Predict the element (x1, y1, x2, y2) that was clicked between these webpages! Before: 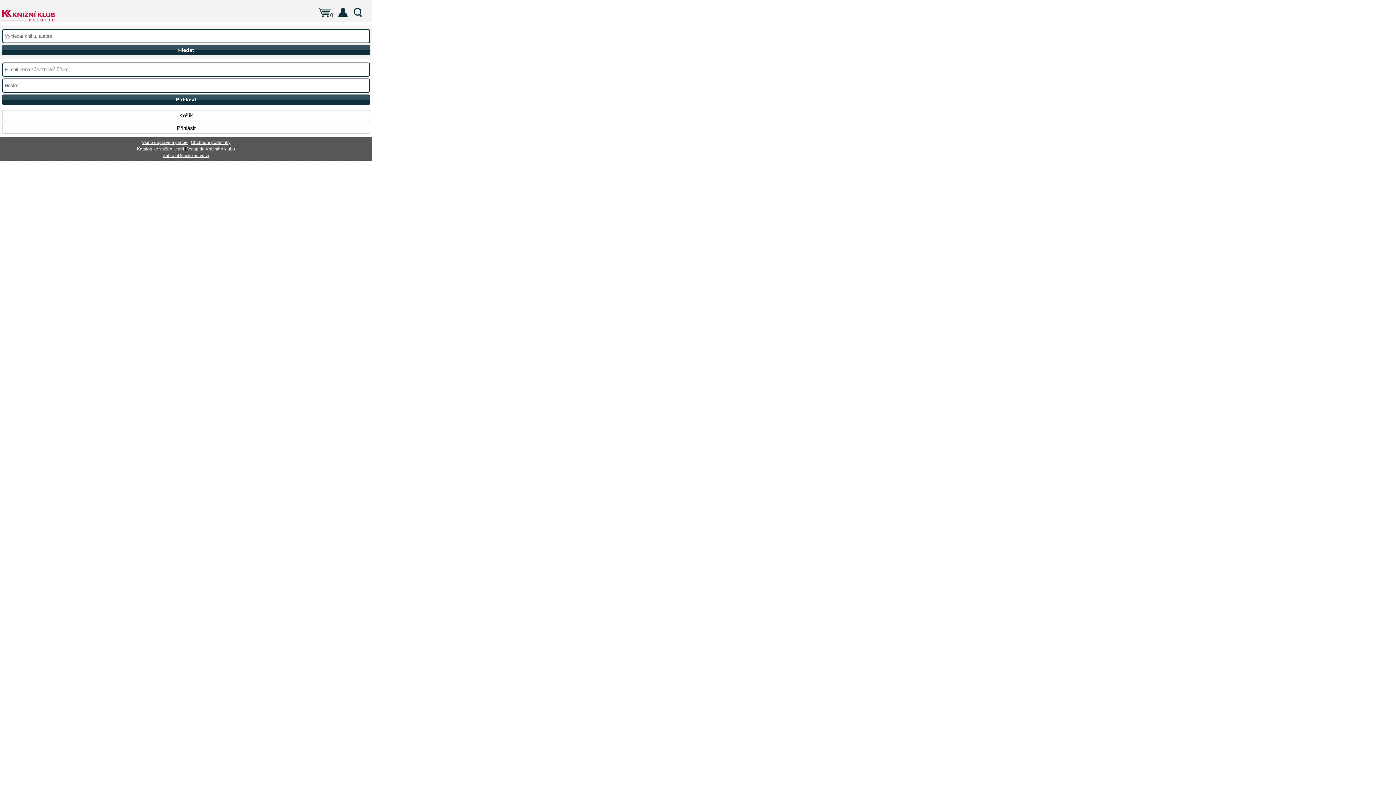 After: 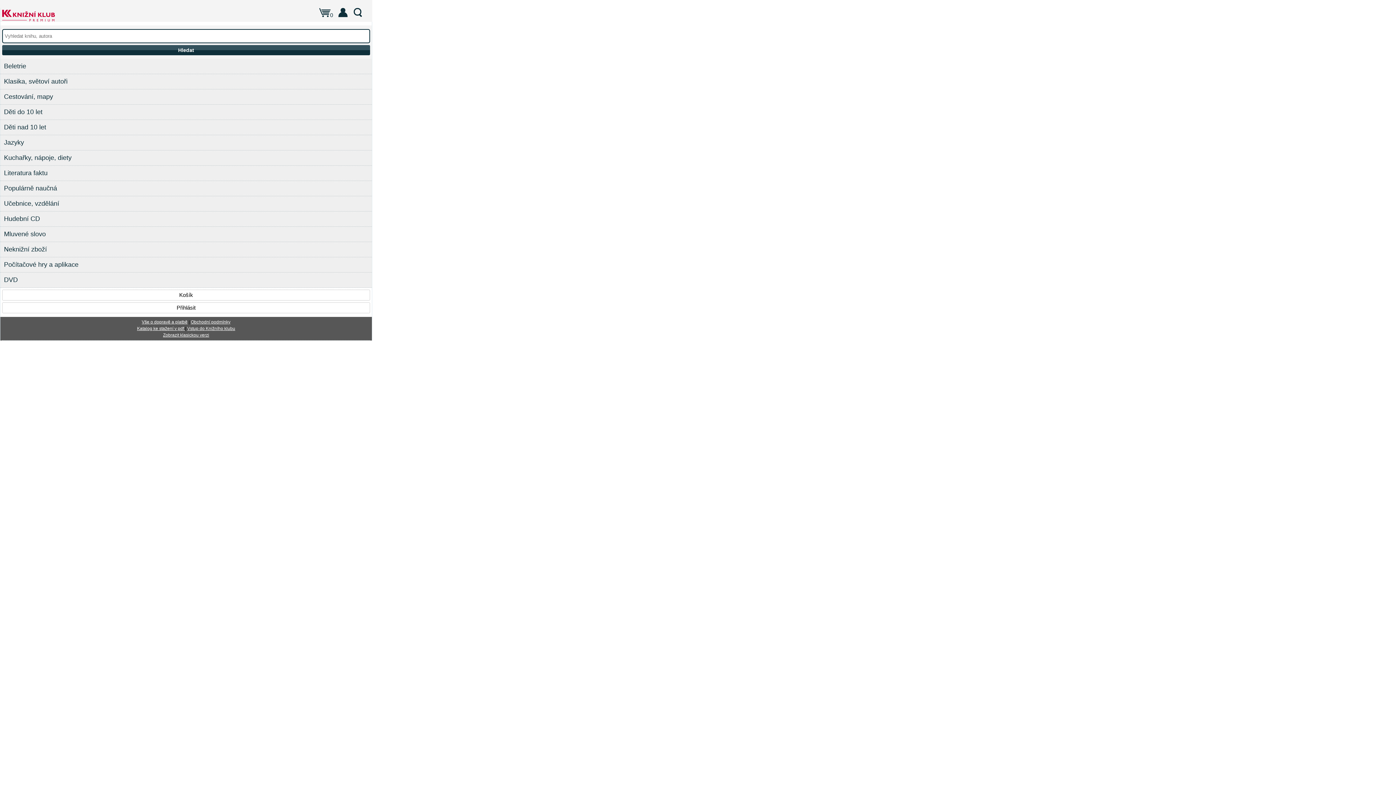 Action: bbox: (2, 17, 54, 22)